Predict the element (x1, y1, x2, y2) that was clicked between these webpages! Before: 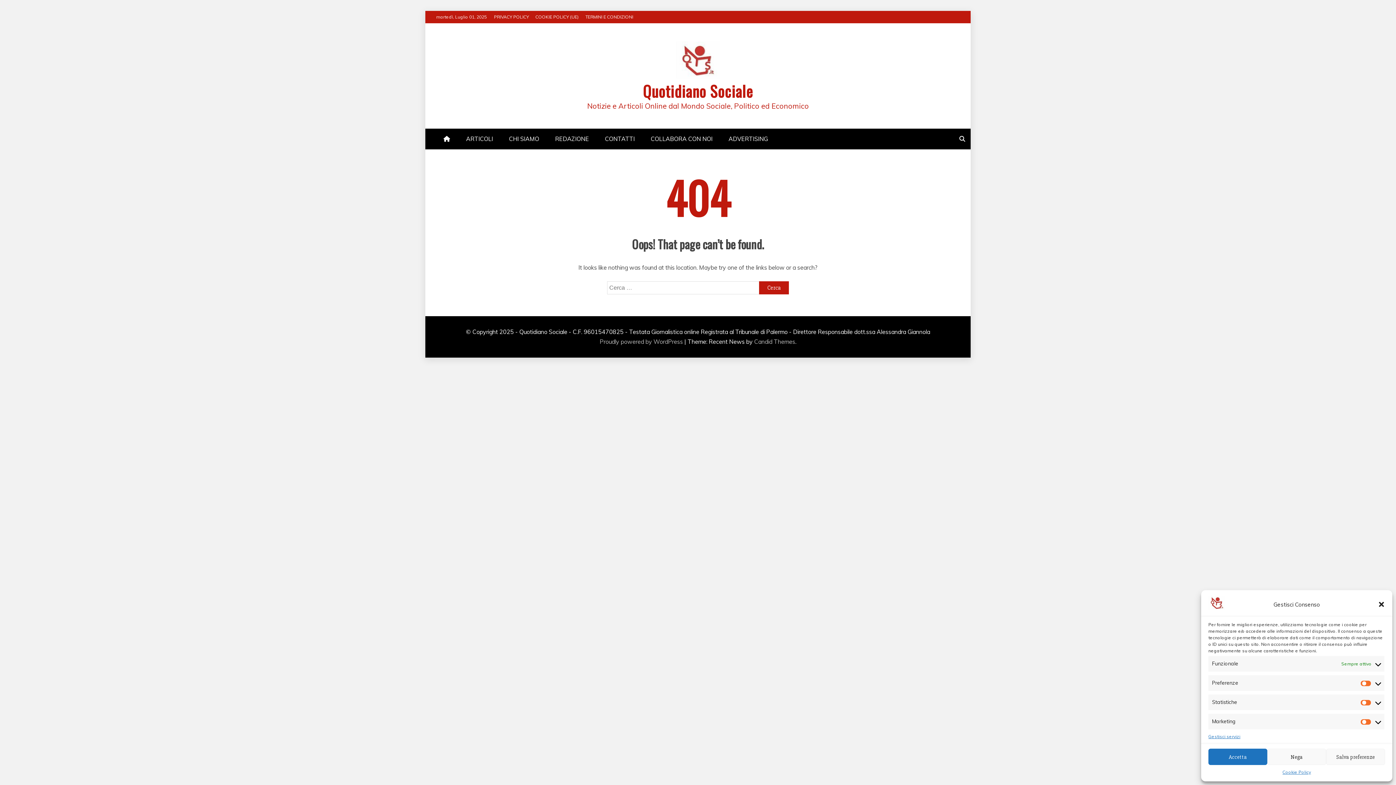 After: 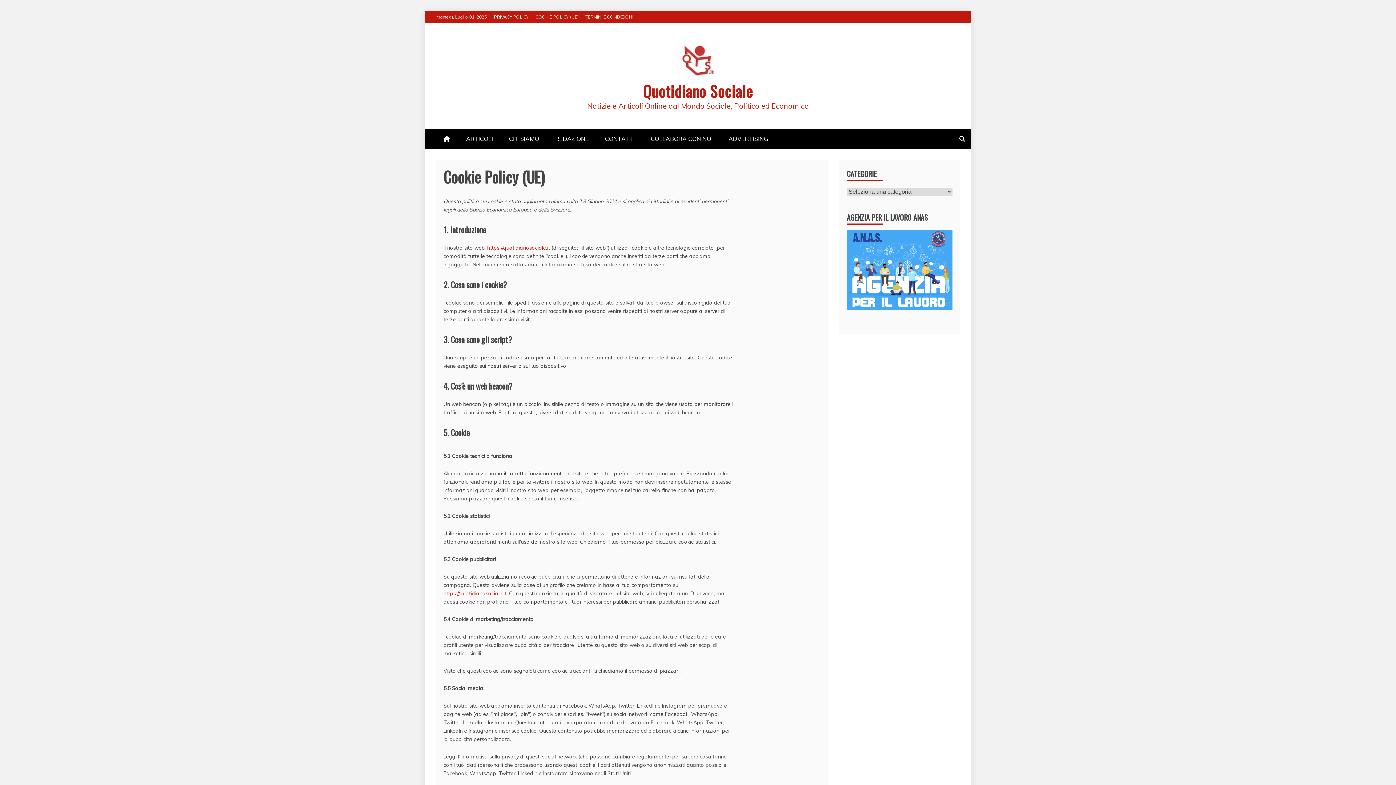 Action: bbox: (1282, 769, 1311, 776) label: Cookie Policy